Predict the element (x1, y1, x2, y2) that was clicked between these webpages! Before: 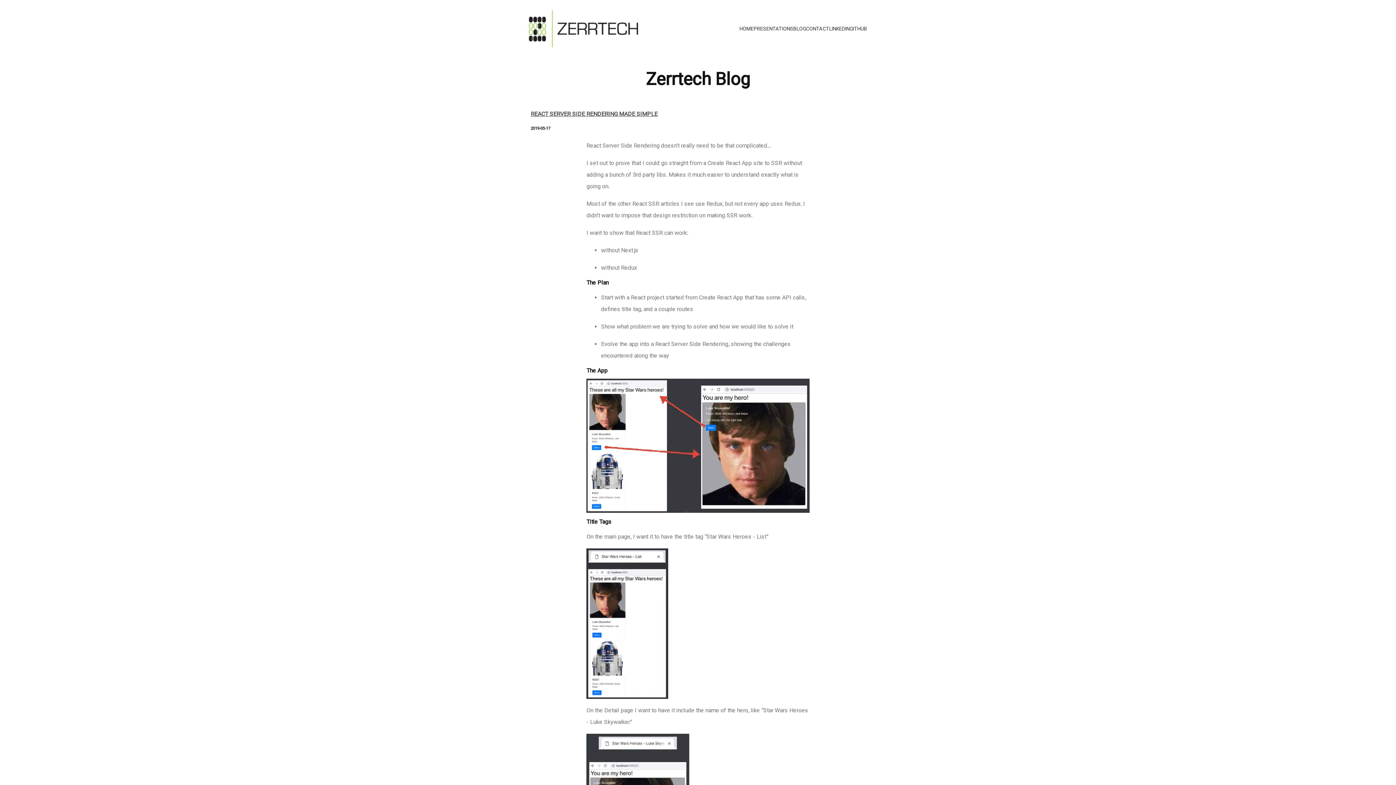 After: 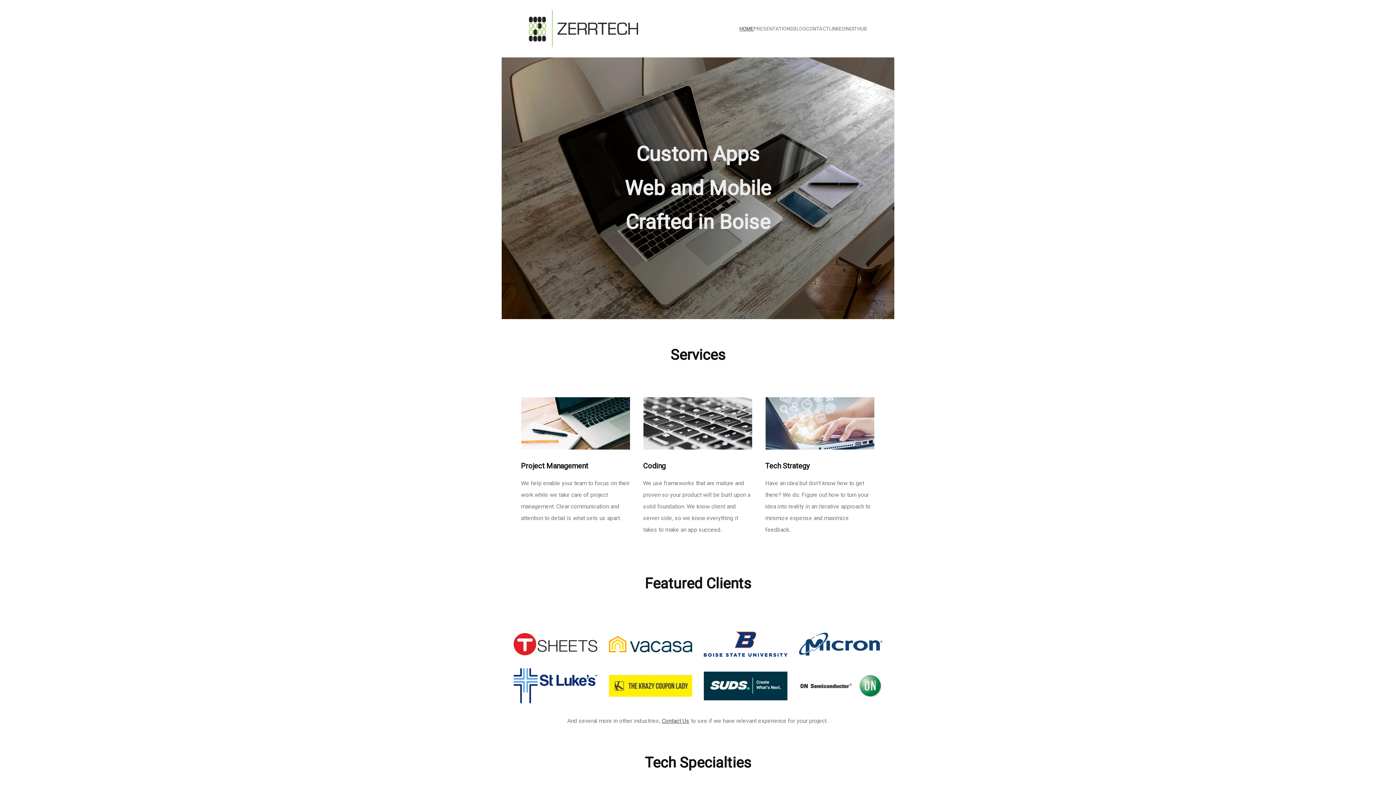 Action: label: HOME bbox: (739, 23, 753, 33)